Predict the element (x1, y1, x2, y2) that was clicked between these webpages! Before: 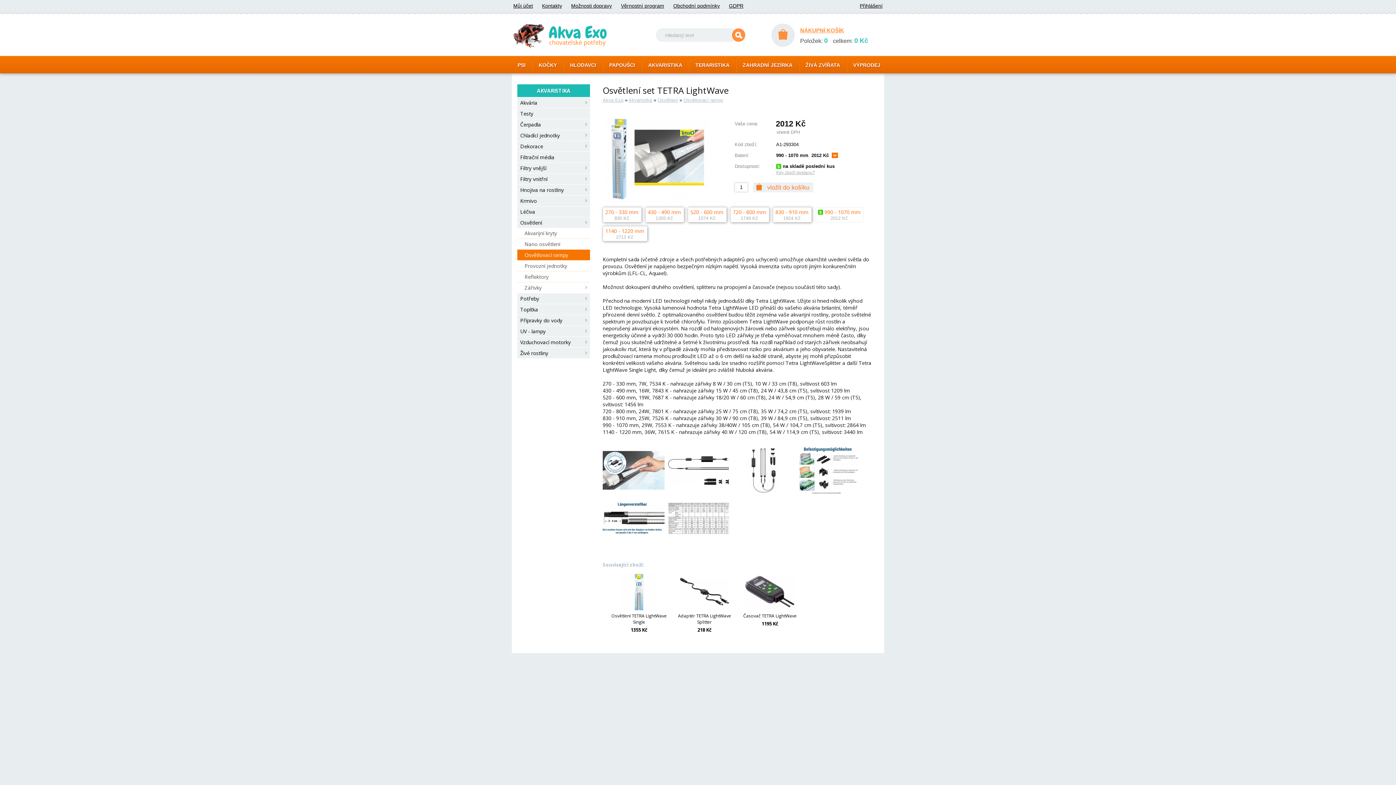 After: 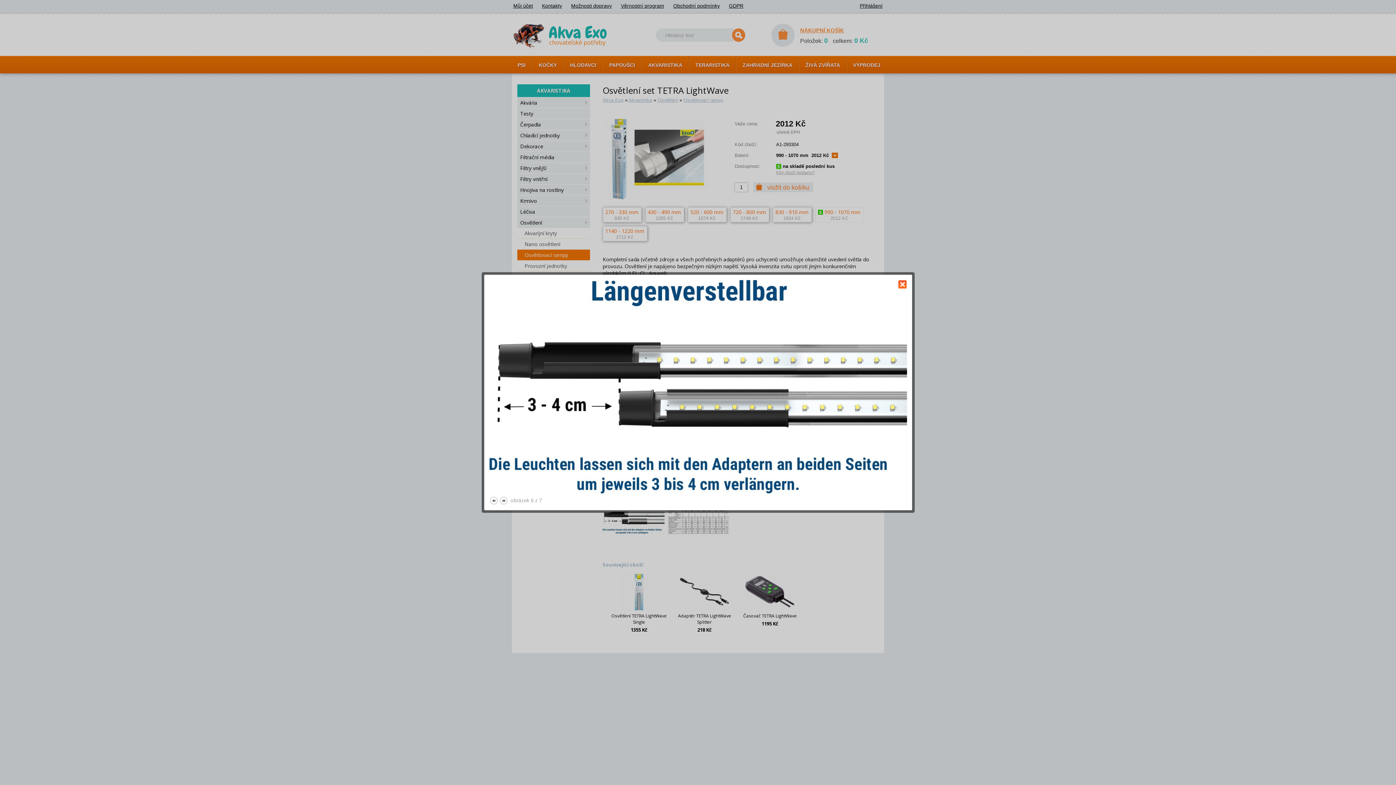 Action: bbox: (602, 536, 668, 543) label:  